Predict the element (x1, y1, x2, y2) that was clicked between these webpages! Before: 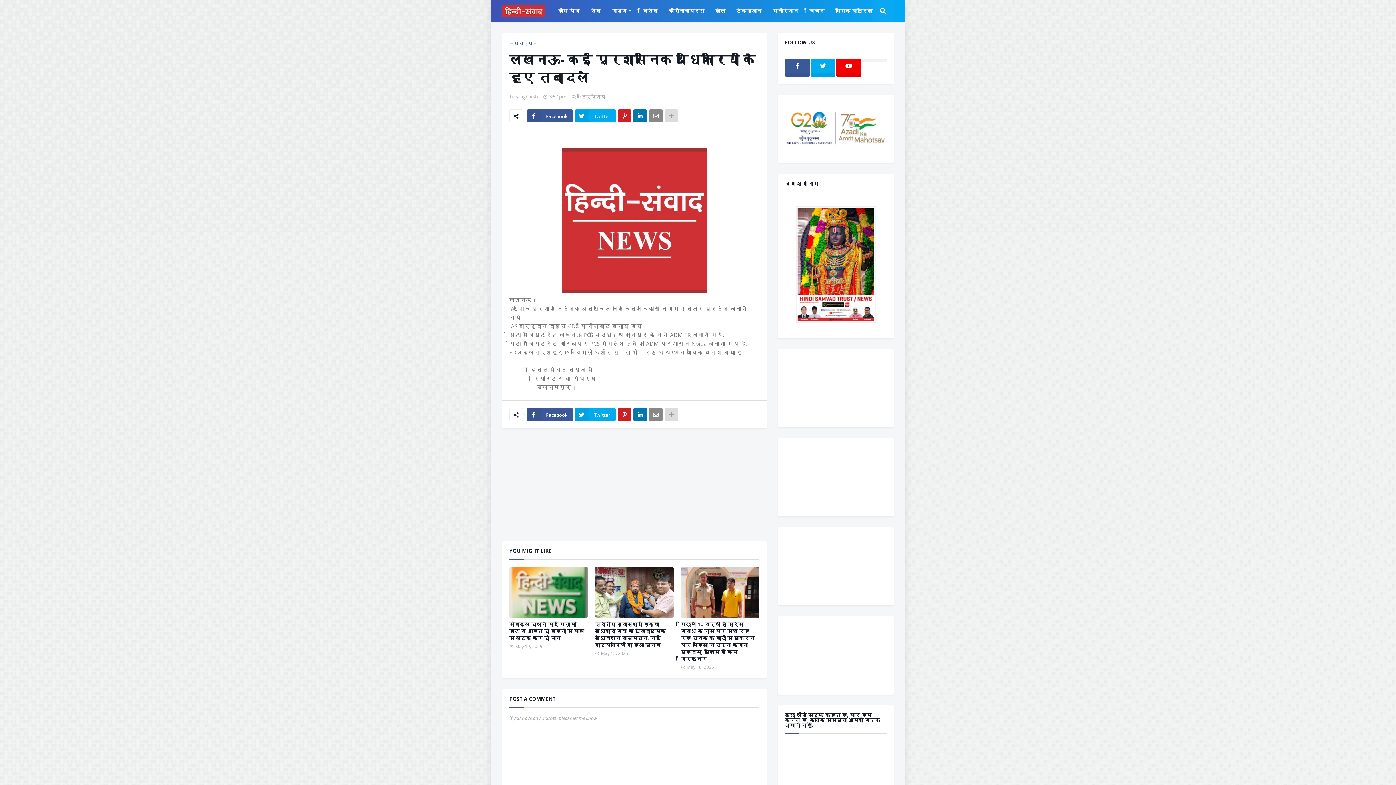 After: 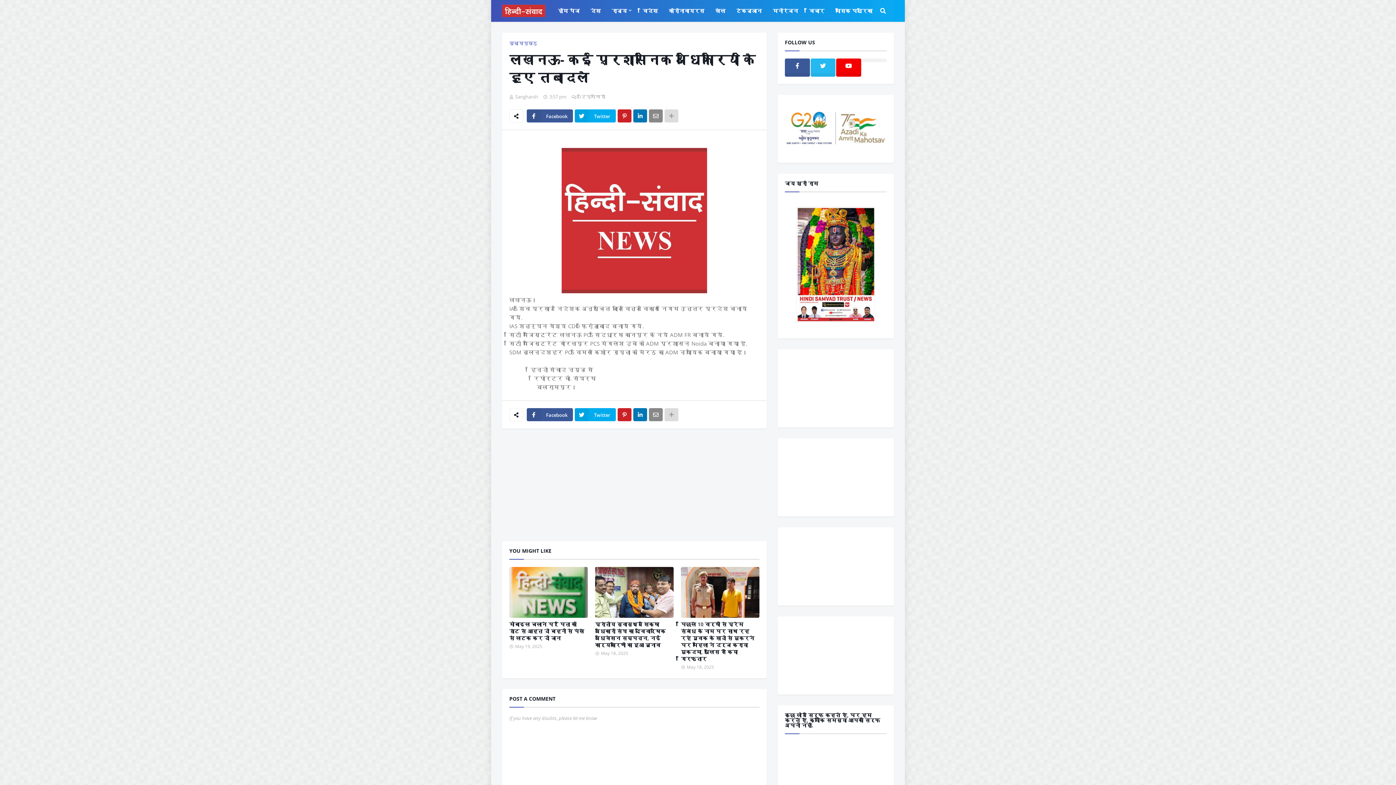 Action: bbox: (810, 58, 835, 76)